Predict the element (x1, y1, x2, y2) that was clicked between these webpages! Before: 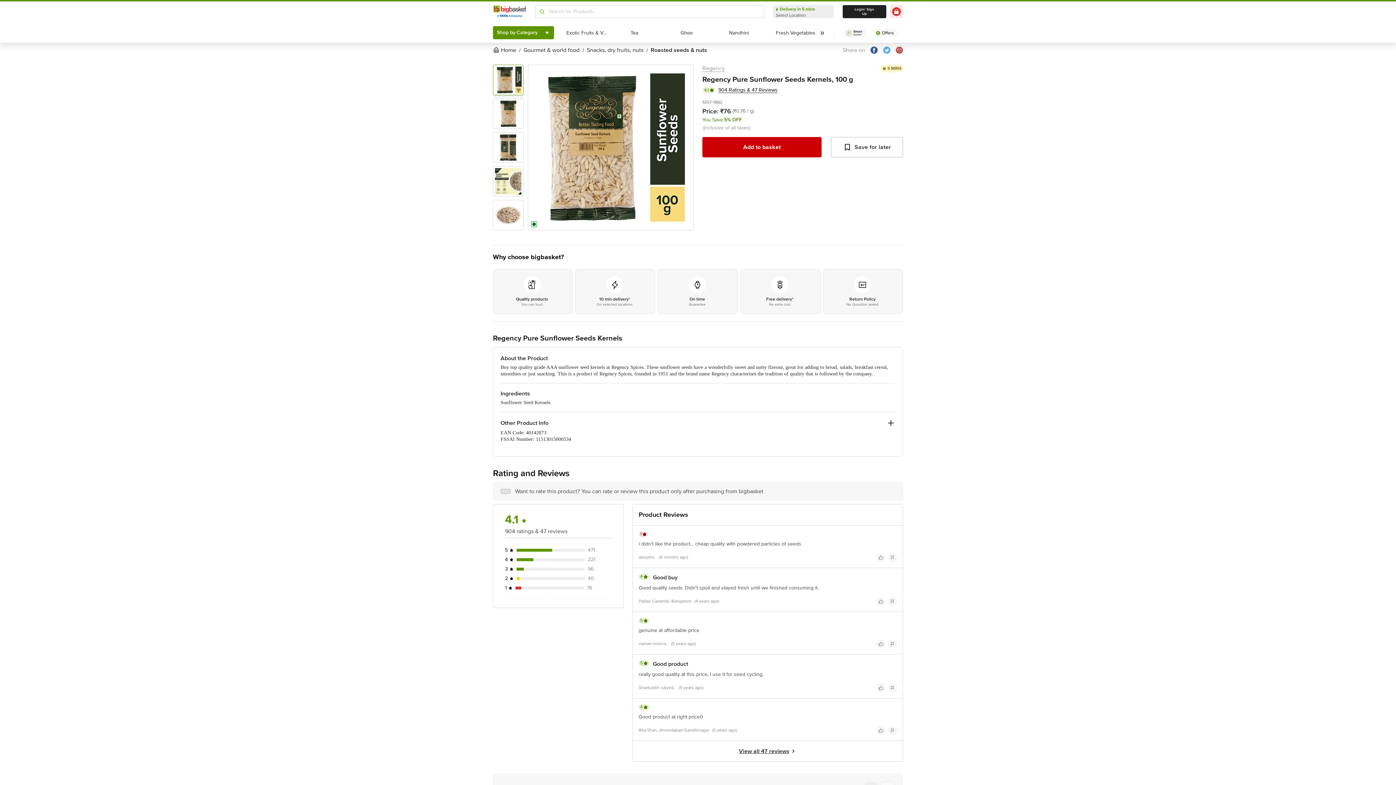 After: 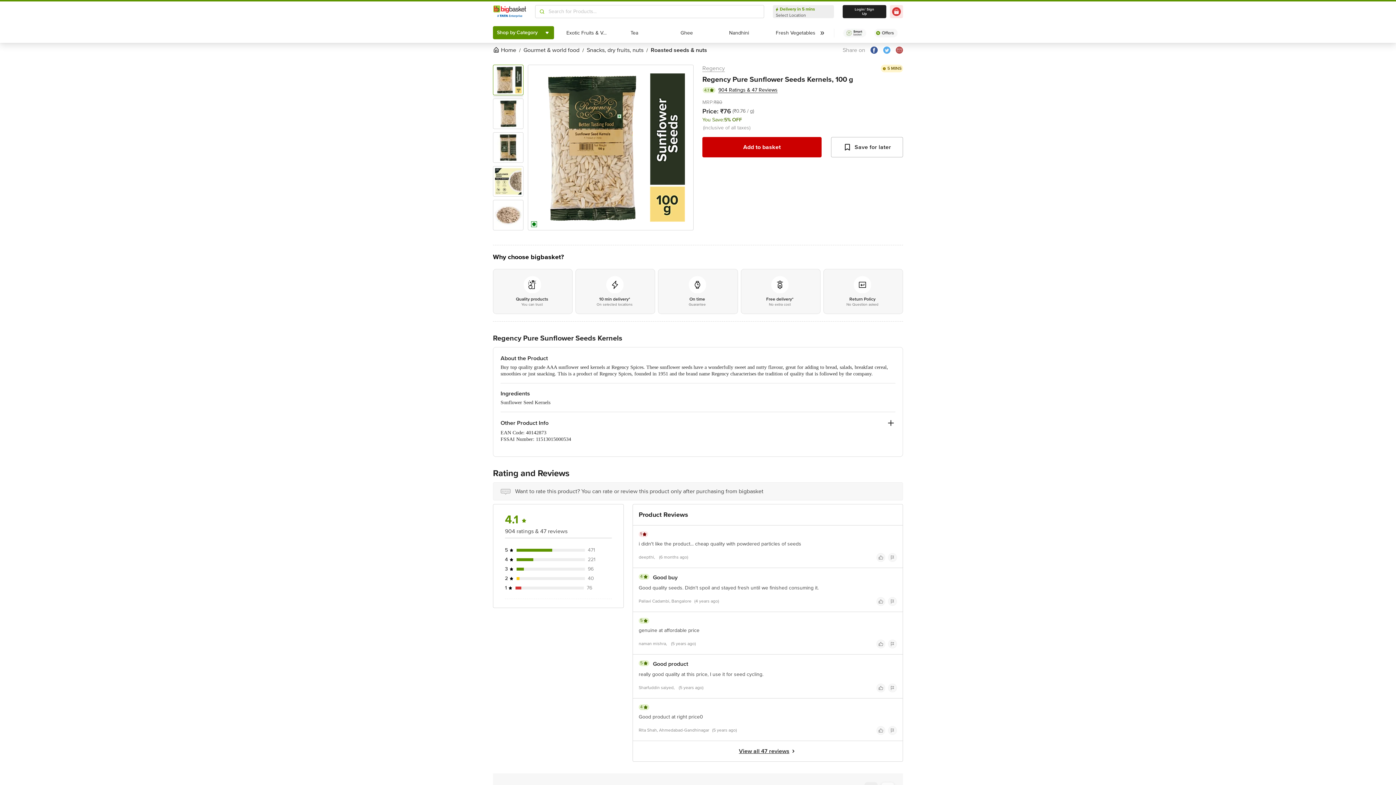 Action: bbox: (896, 46, 903, 53)